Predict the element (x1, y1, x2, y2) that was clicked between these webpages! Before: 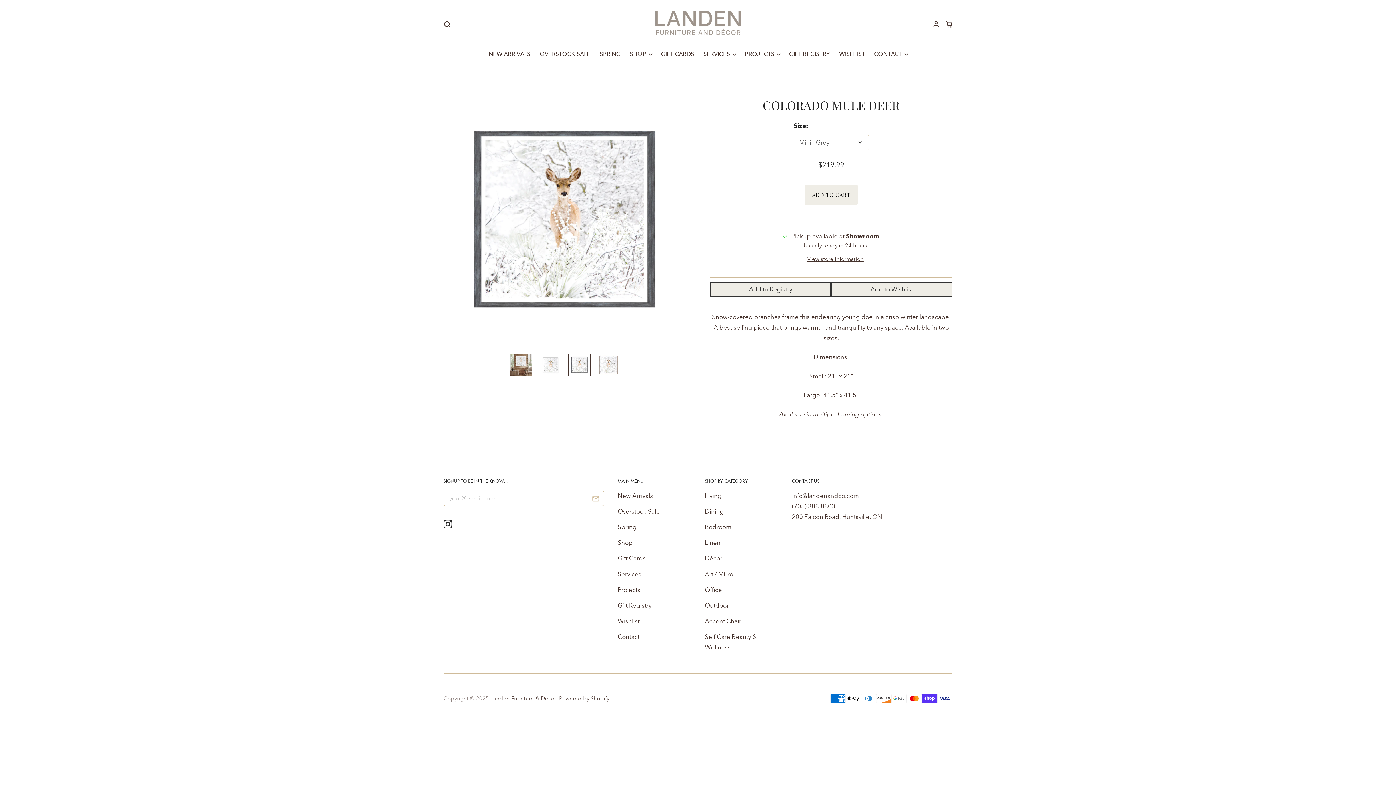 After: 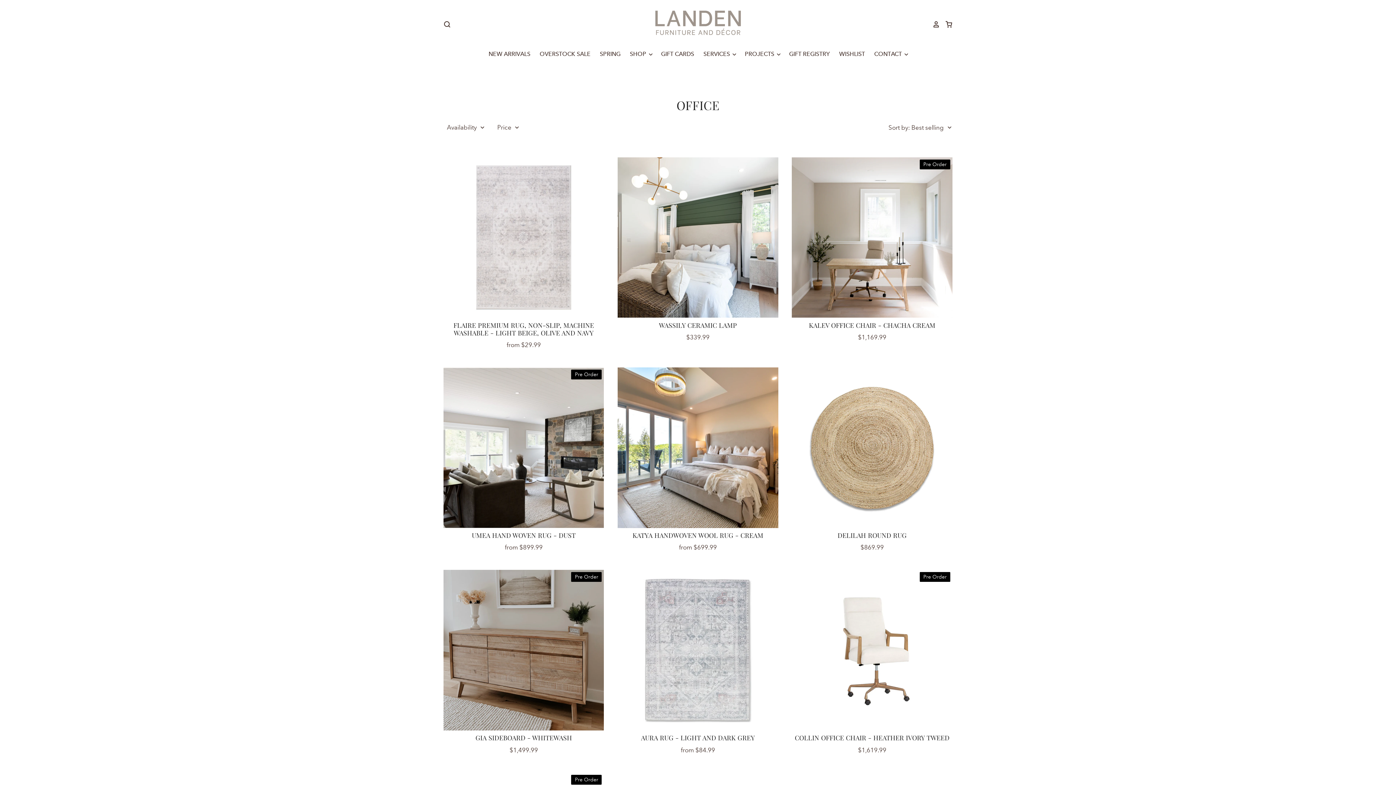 Action: label: Office bbox: (705, 586, 722, 594)